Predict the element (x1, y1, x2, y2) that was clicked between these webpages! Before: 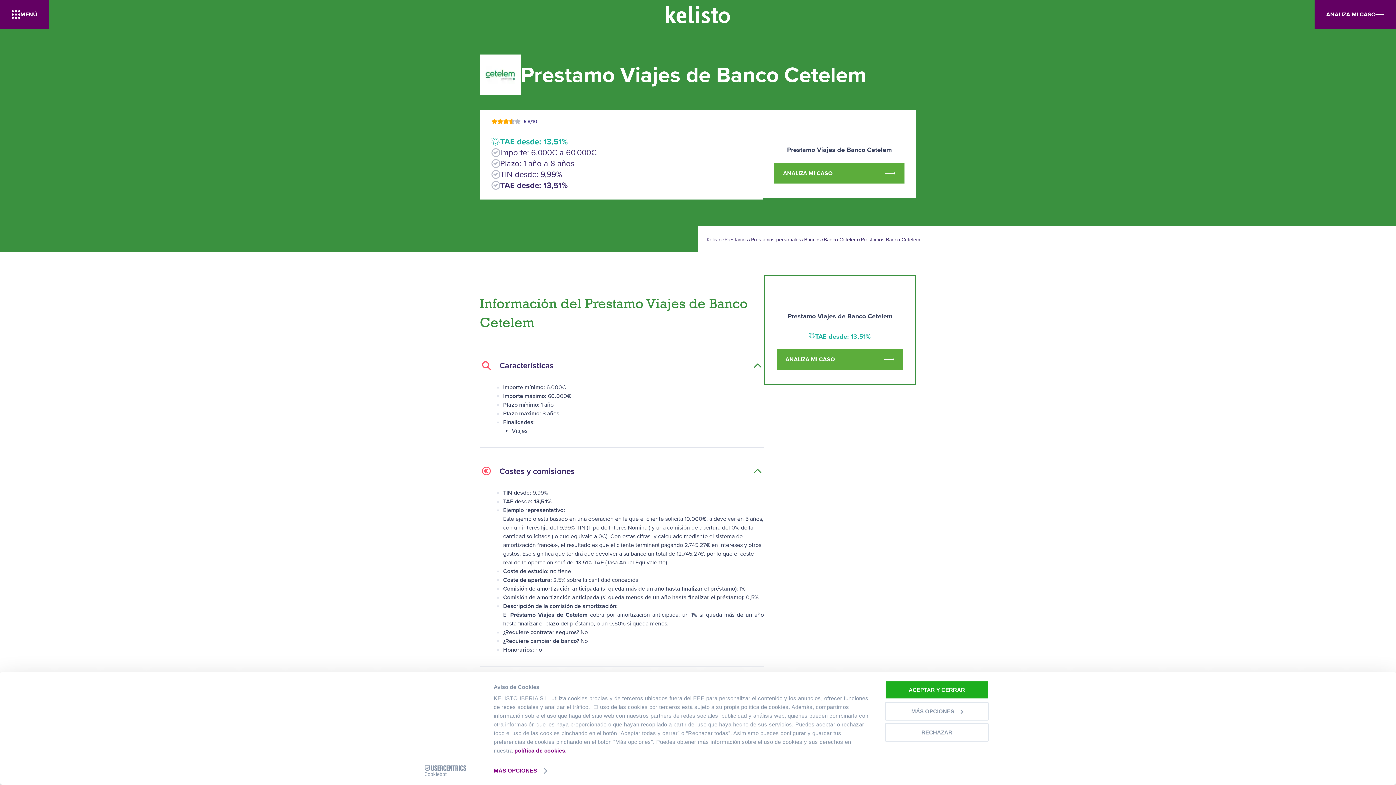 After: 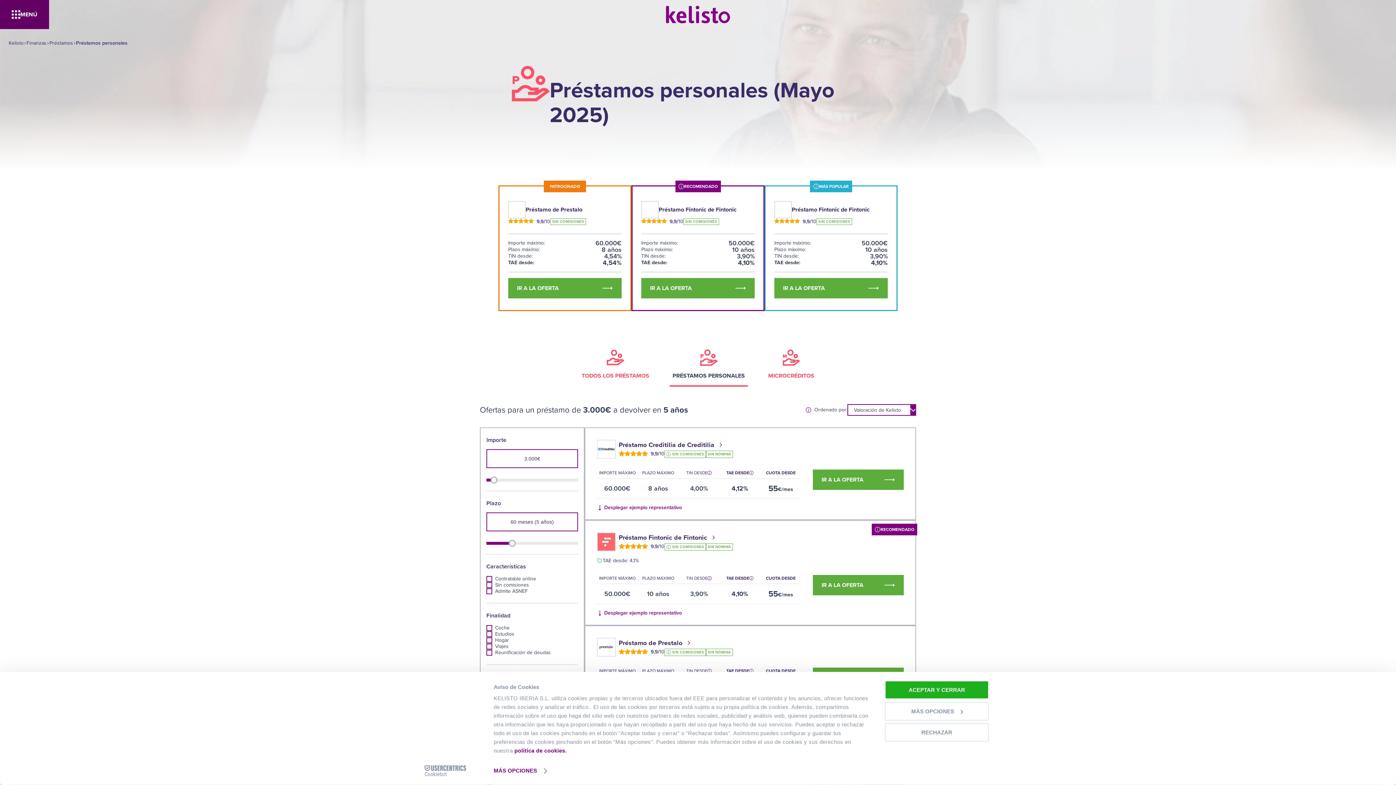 Action: label: Préstamos personales bbox: (751, 237, 801, 242)